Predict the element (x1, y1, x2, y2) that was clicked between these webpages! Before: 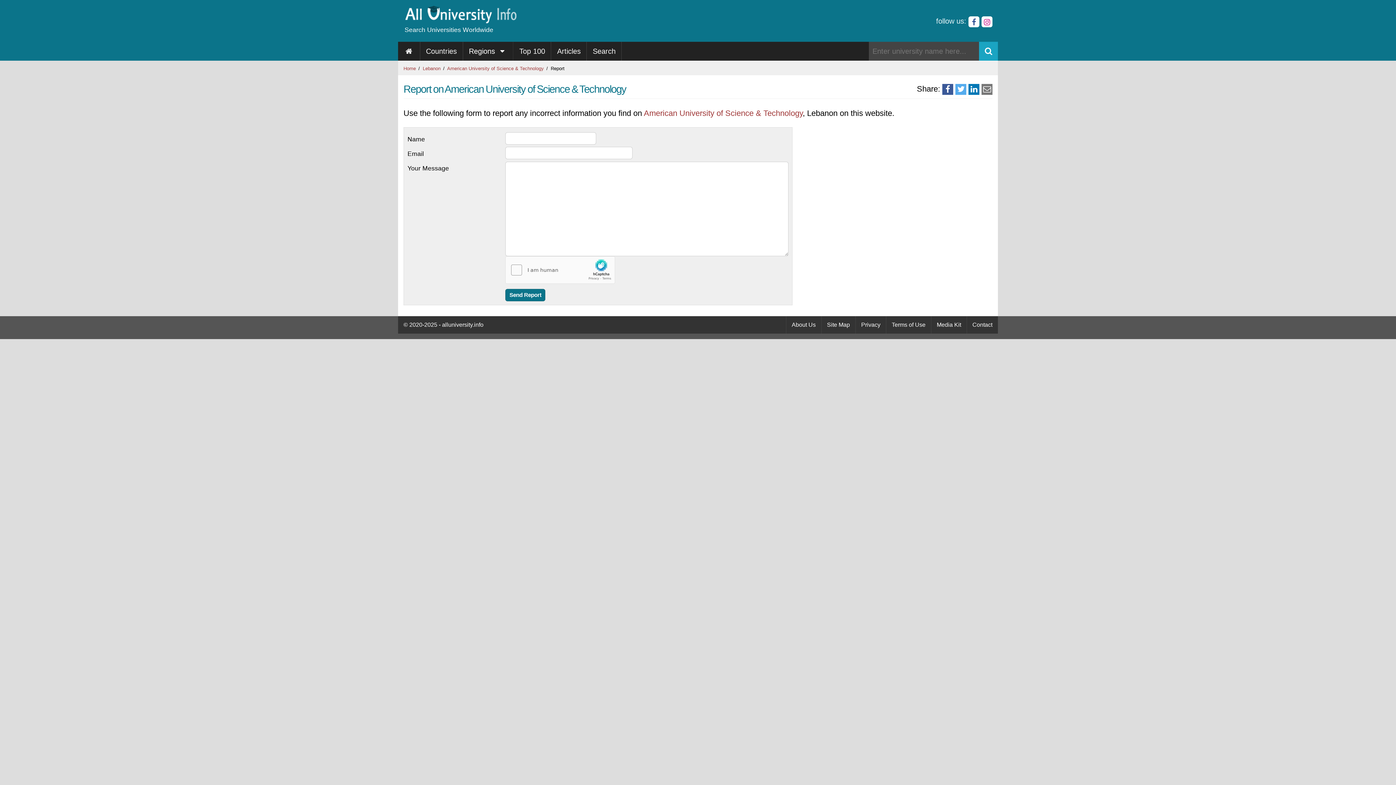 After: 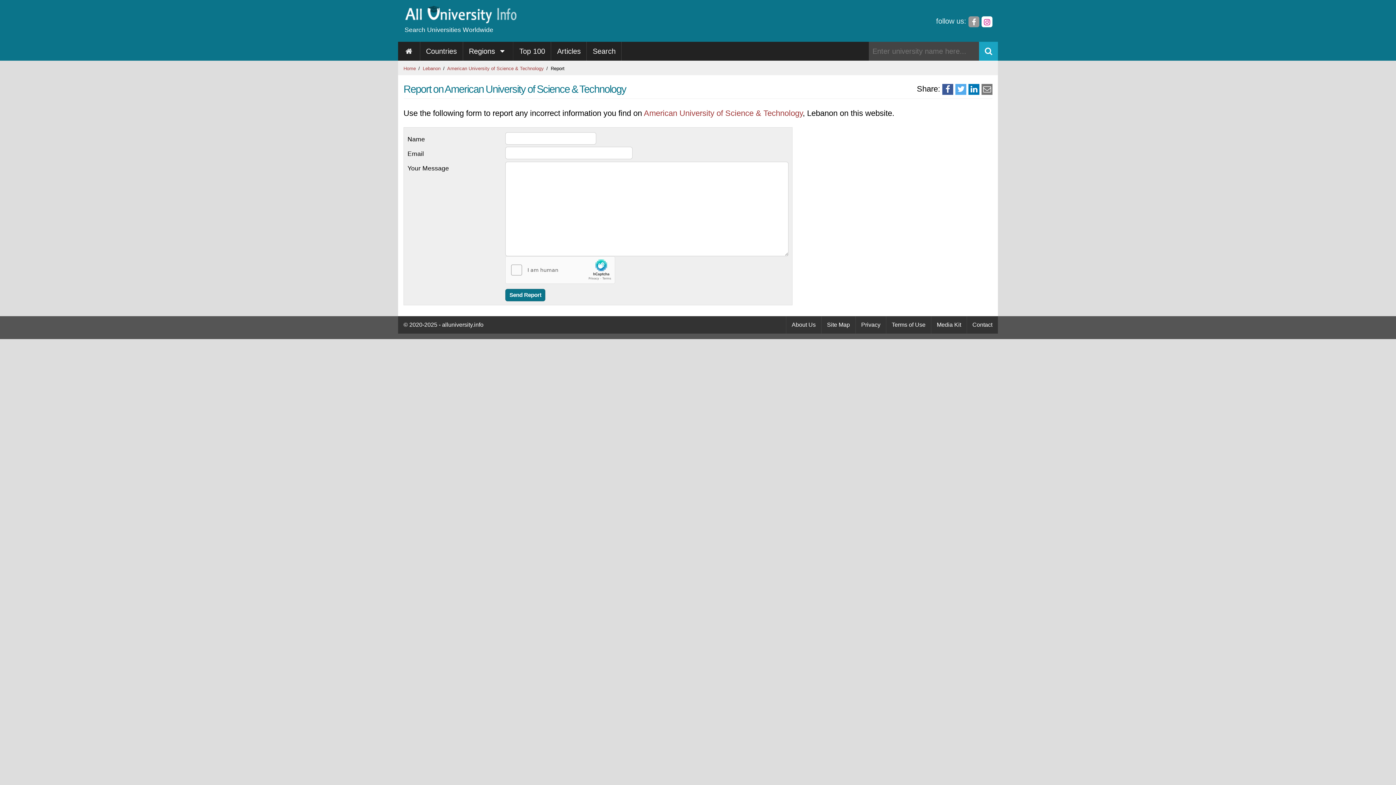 Action: bbox: (968, 16, 979, 27)